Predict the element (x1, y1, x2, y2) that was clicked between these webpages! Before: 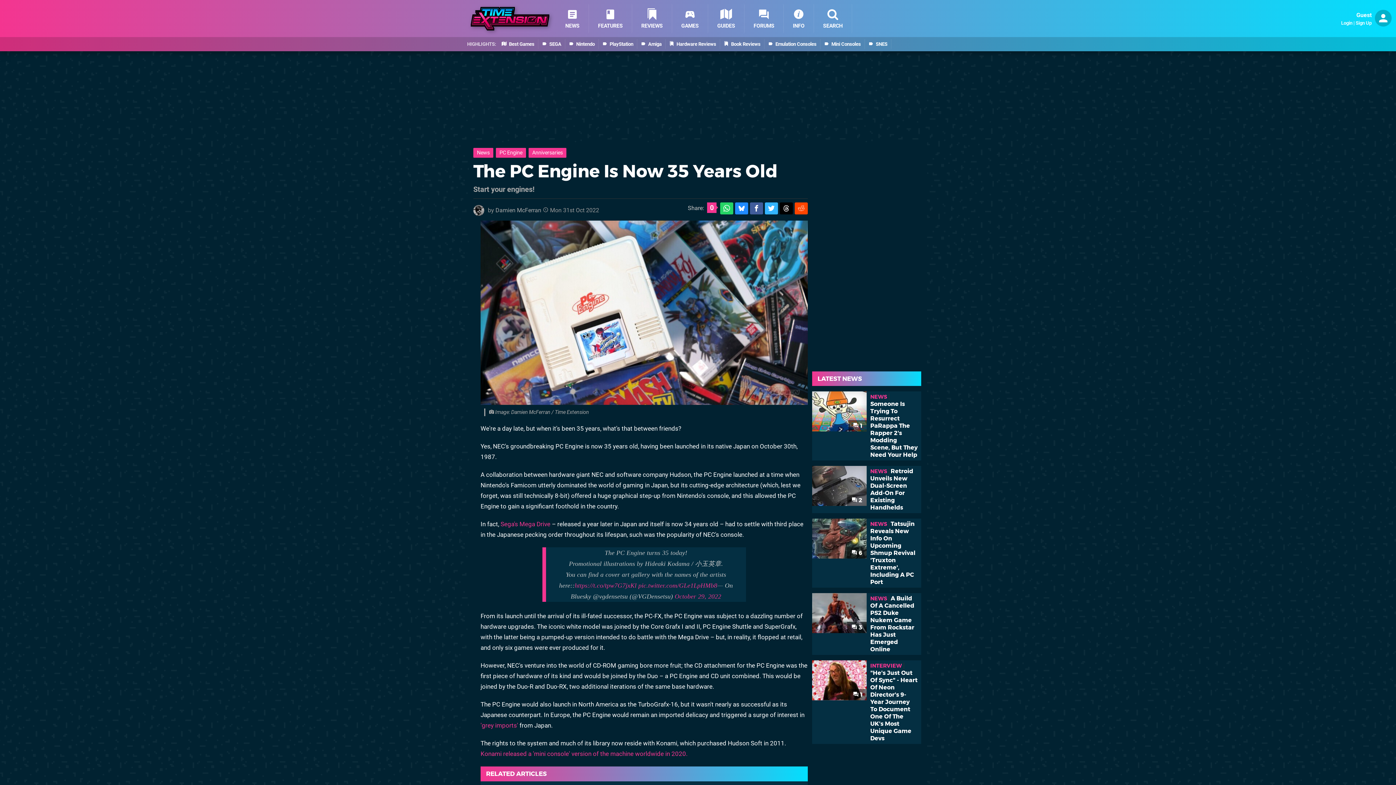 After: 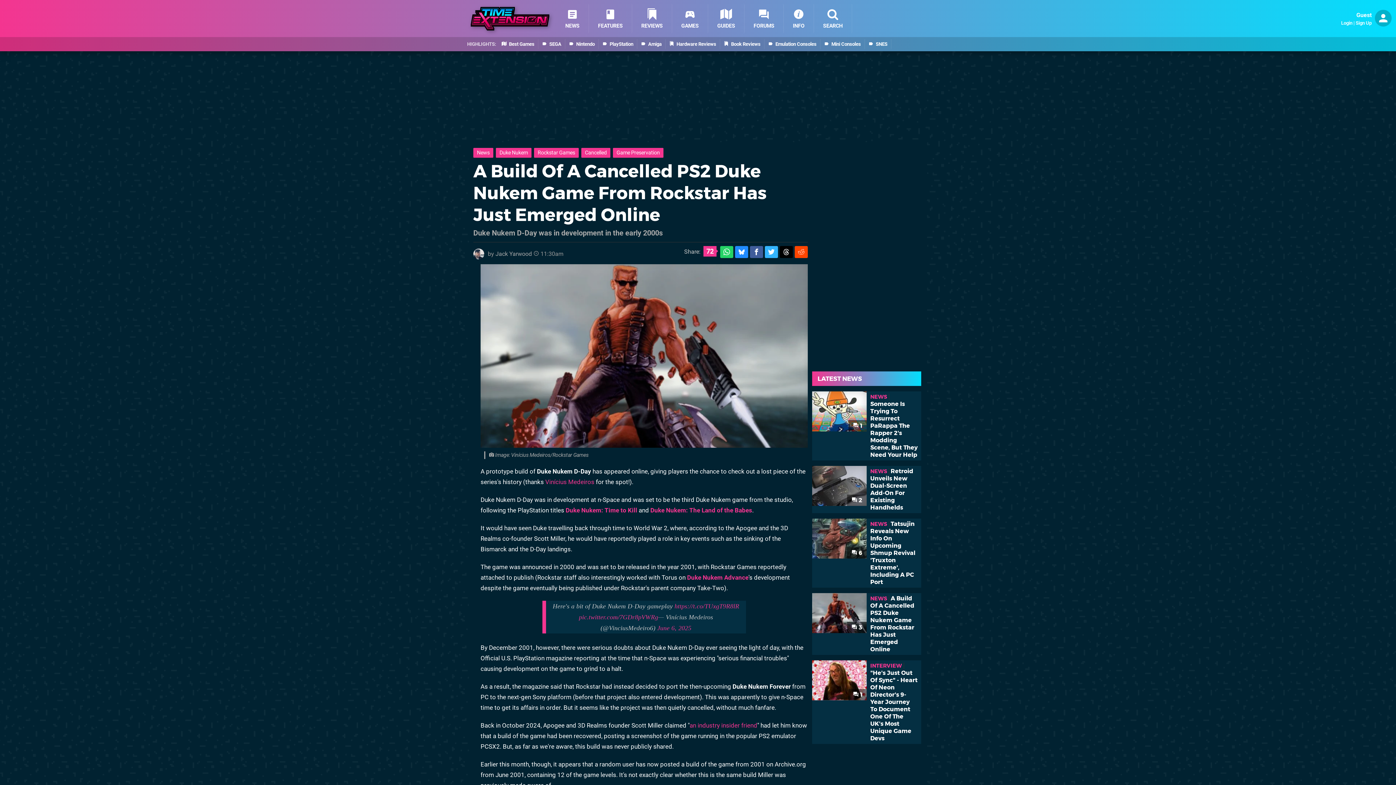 Action: bbox: (870, 595, 914, 653) label: NEWS A Build Of A Cancelled PS2 Duke Nukem Game From Rockstar Has Just Emerged Online